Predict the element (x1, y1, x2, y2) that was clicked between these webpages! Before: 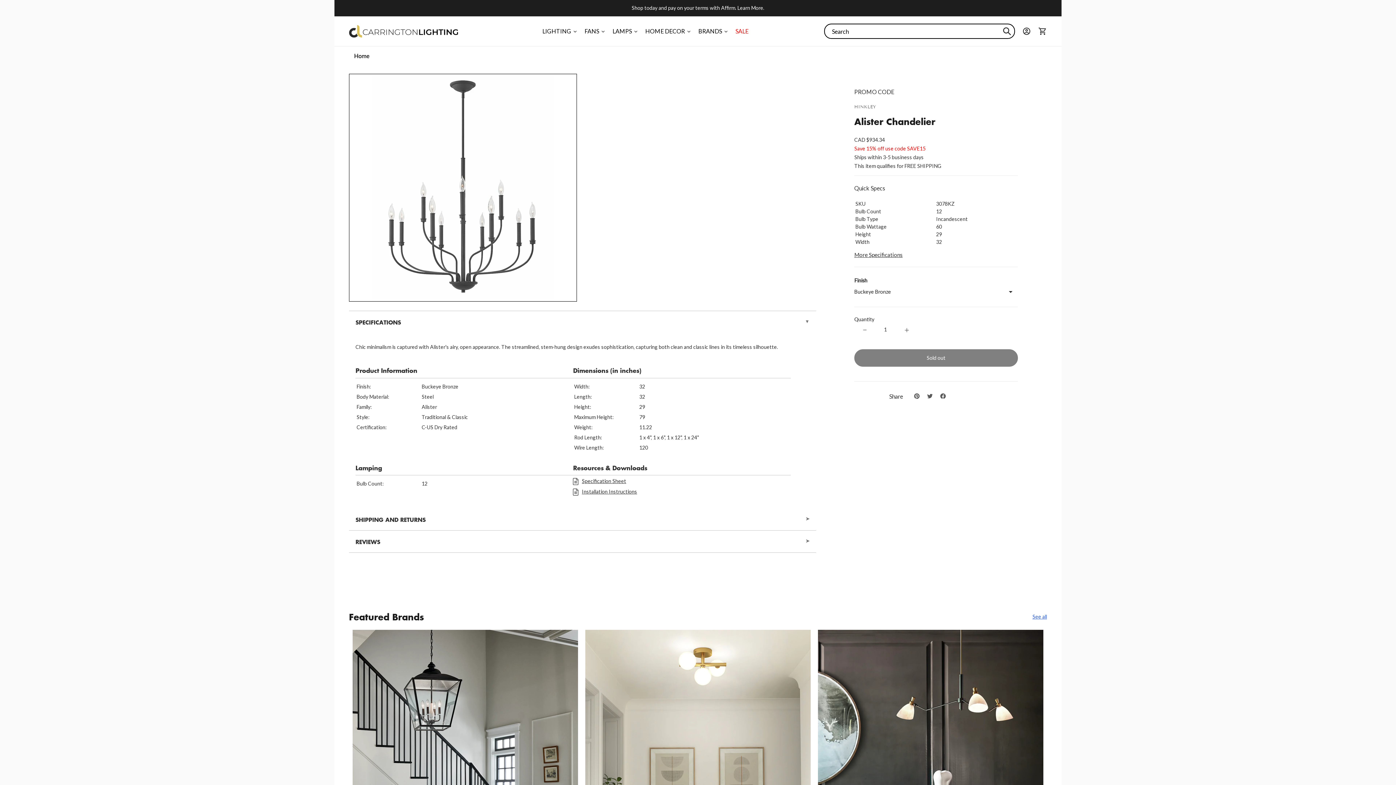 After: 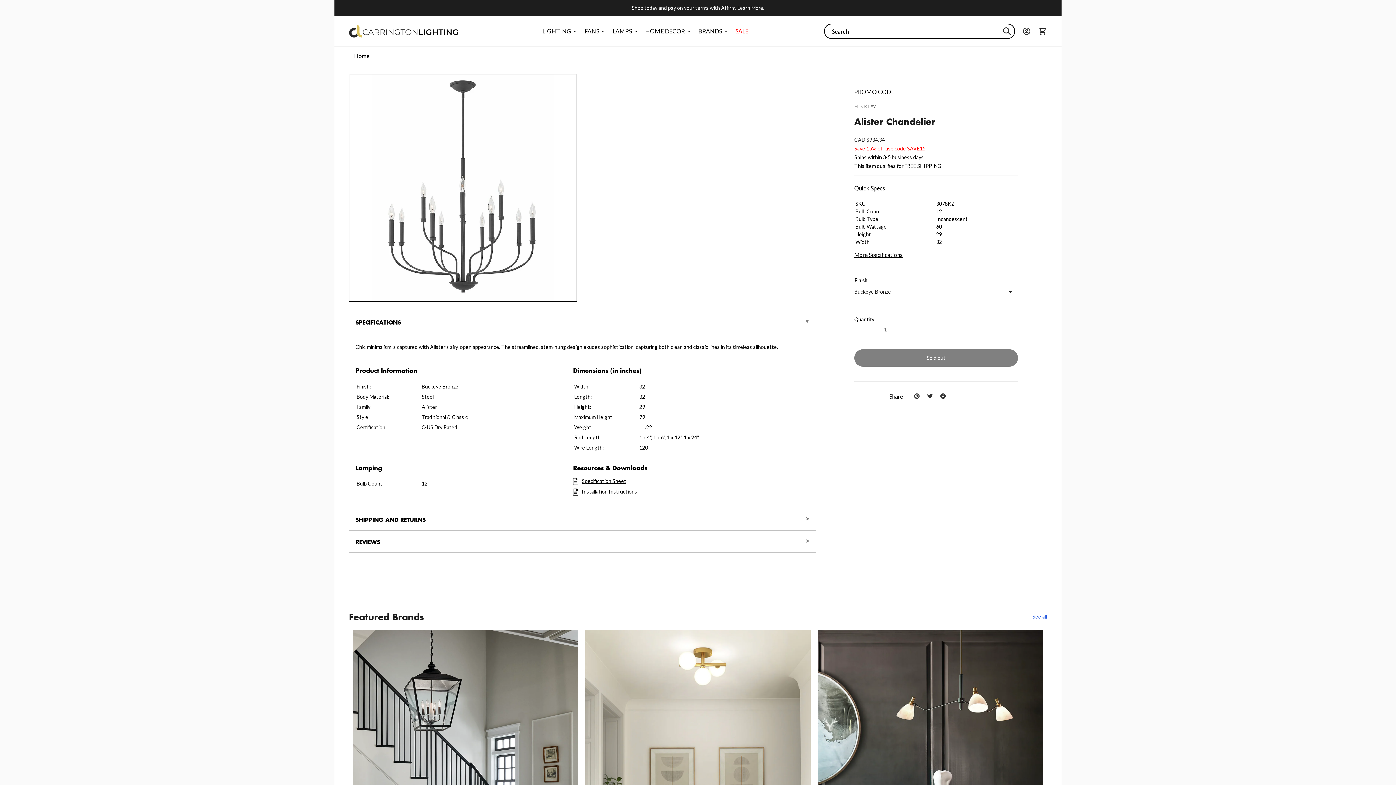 Action: bbox: (581, 488, 637, 496) label: Installation Instructions